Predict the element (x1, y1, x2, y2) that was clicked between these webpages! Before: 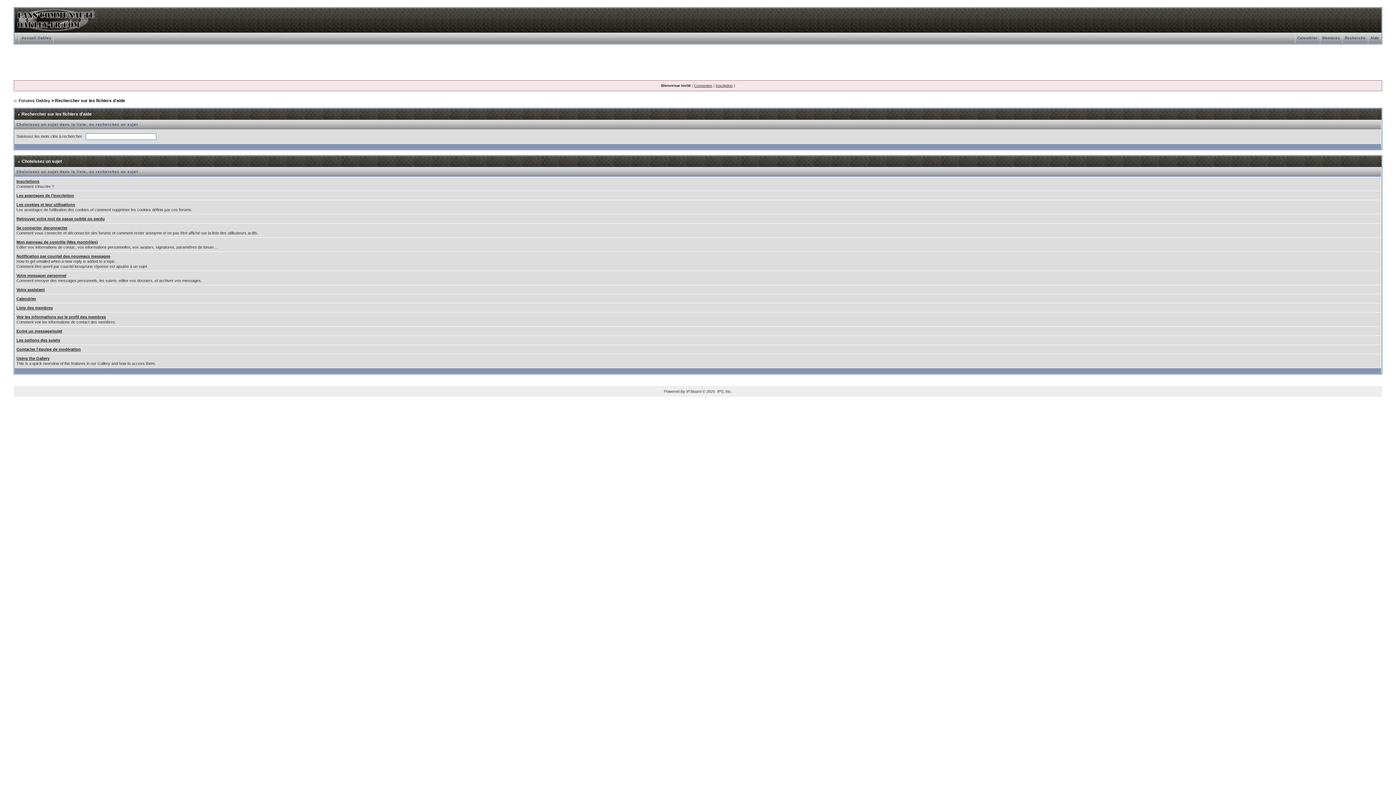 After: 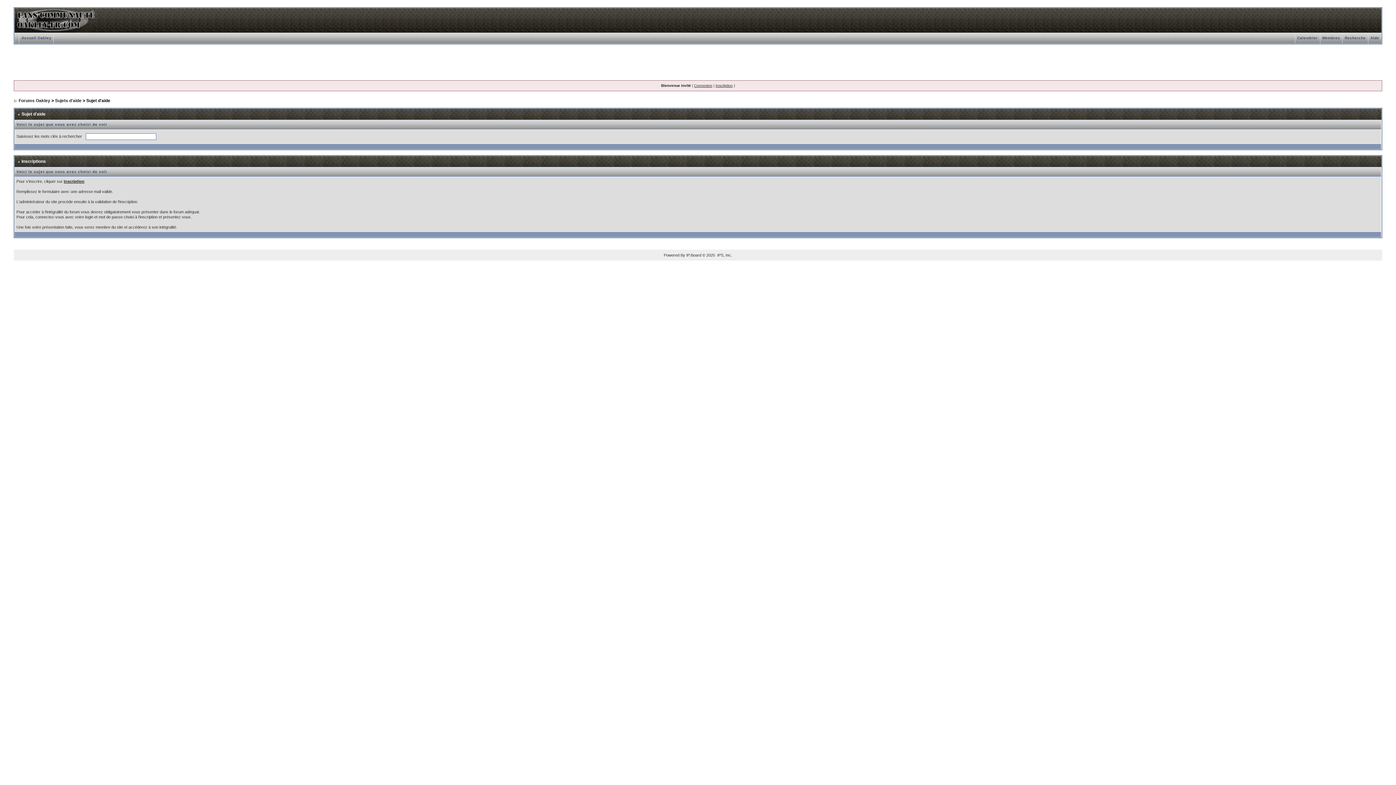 Action: label: Inscriptions bbox: (16, 179, 39, 183)